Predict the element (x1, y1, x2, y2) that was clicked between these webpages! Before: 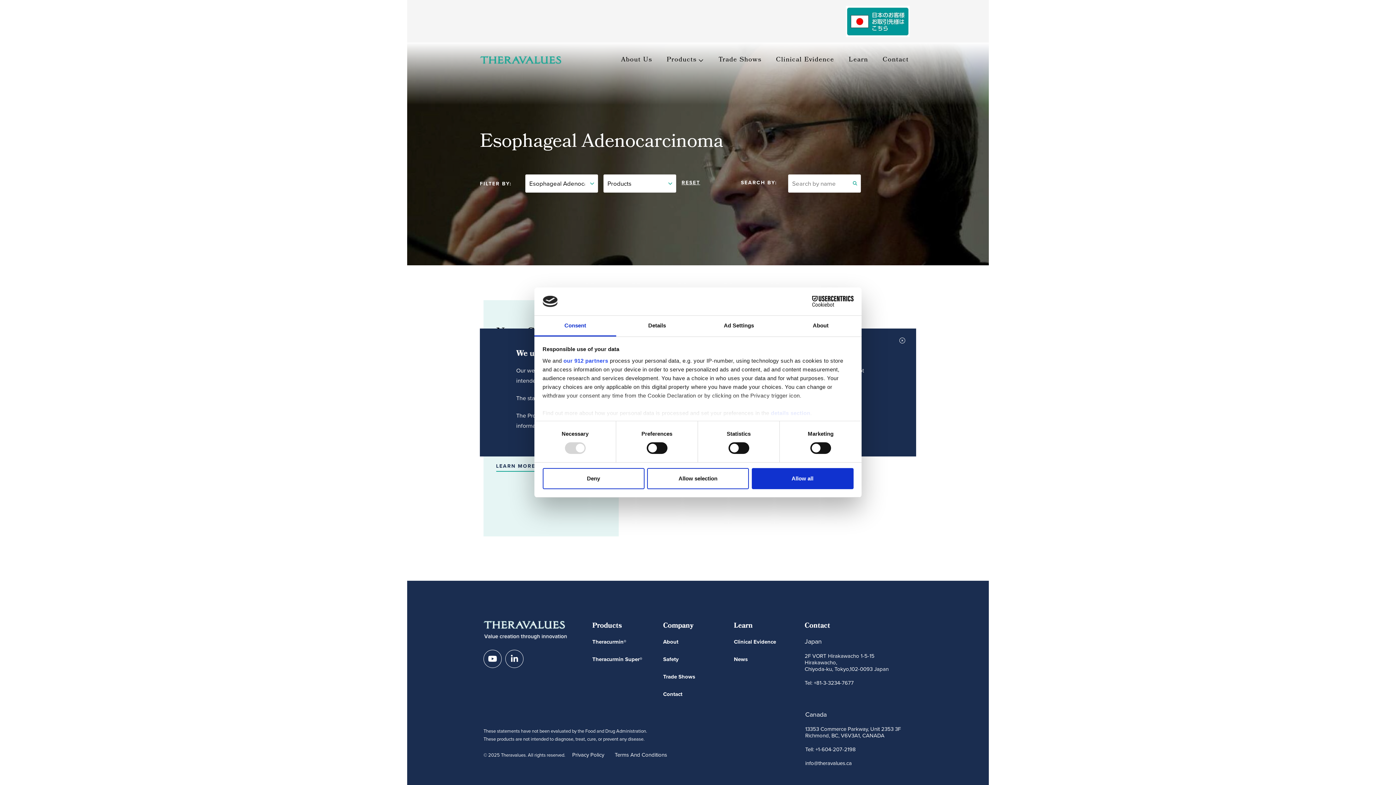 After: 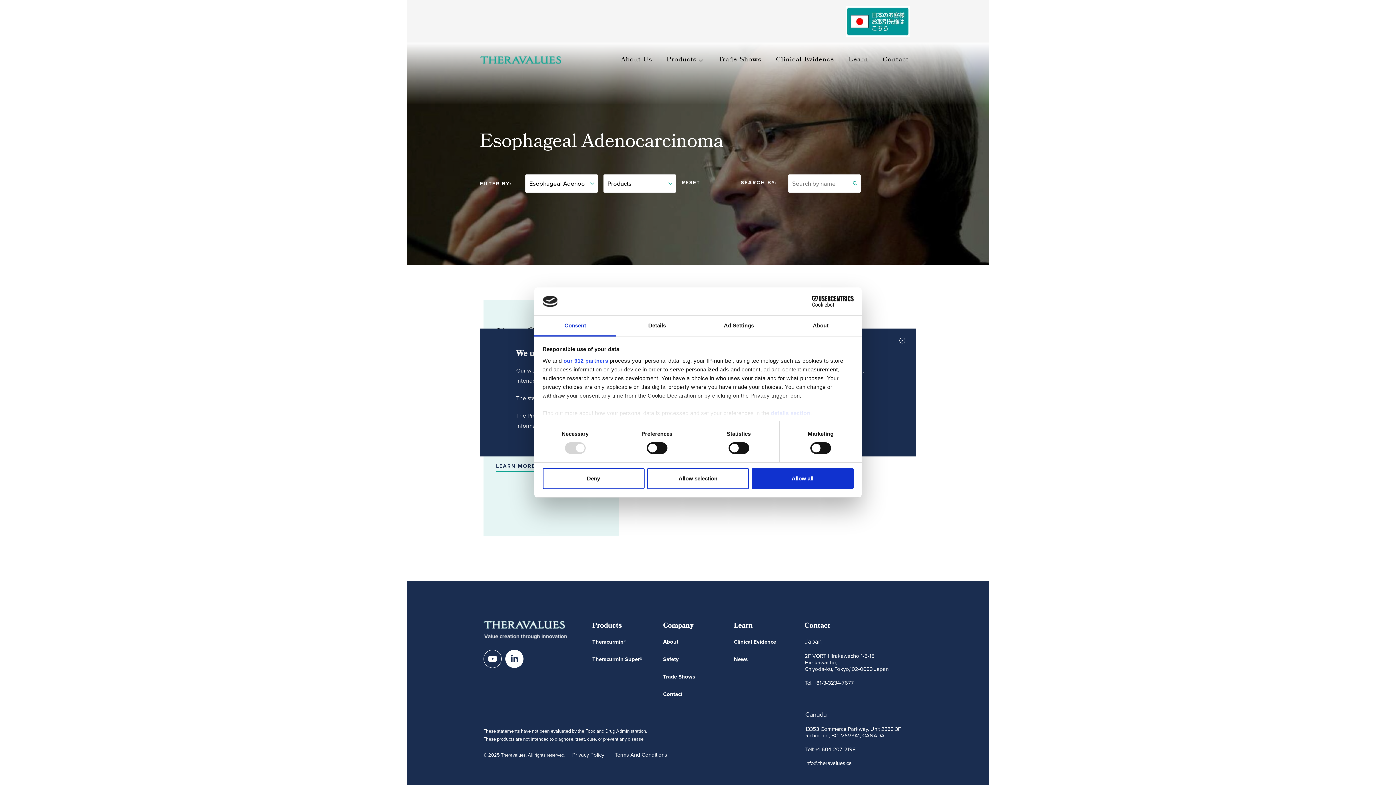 Action: bbox: (505, 650, 523, 668)